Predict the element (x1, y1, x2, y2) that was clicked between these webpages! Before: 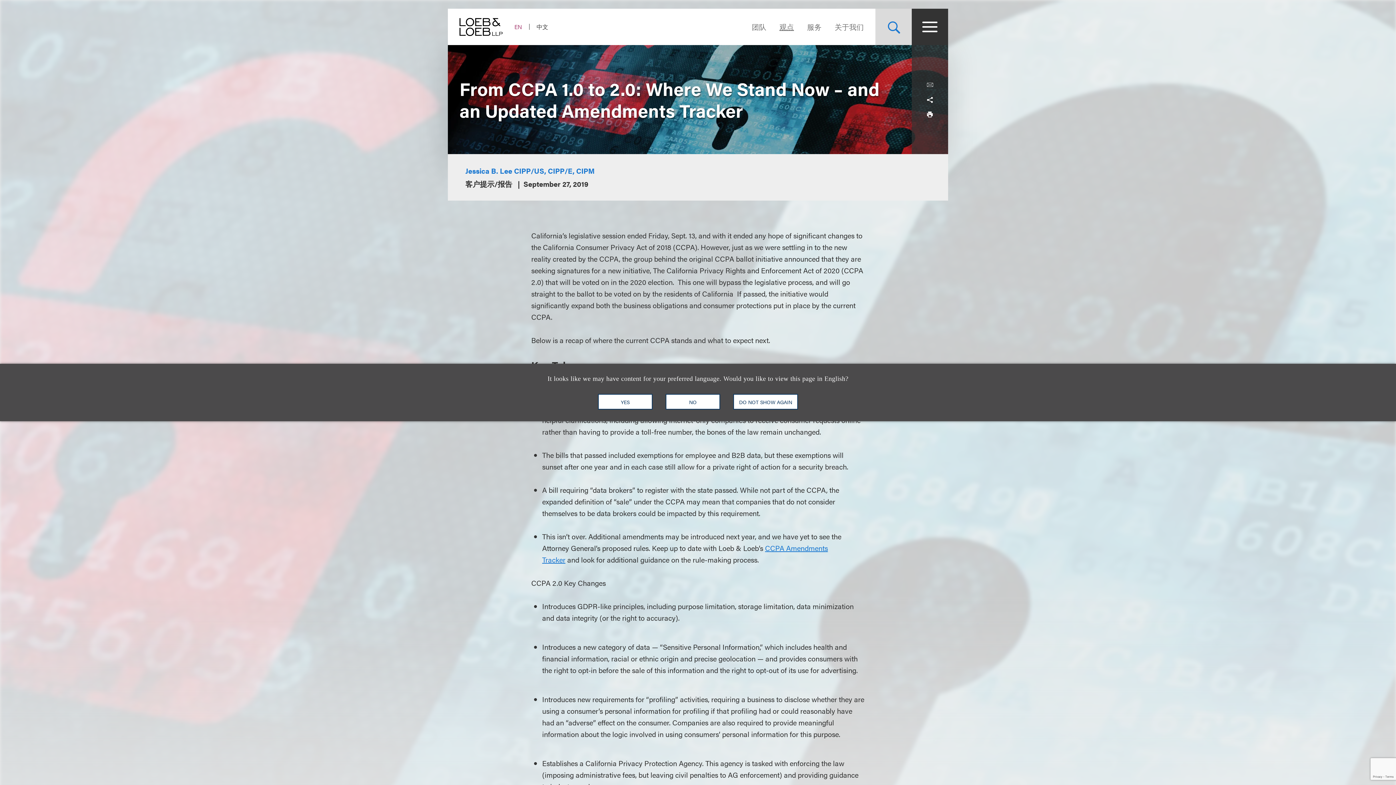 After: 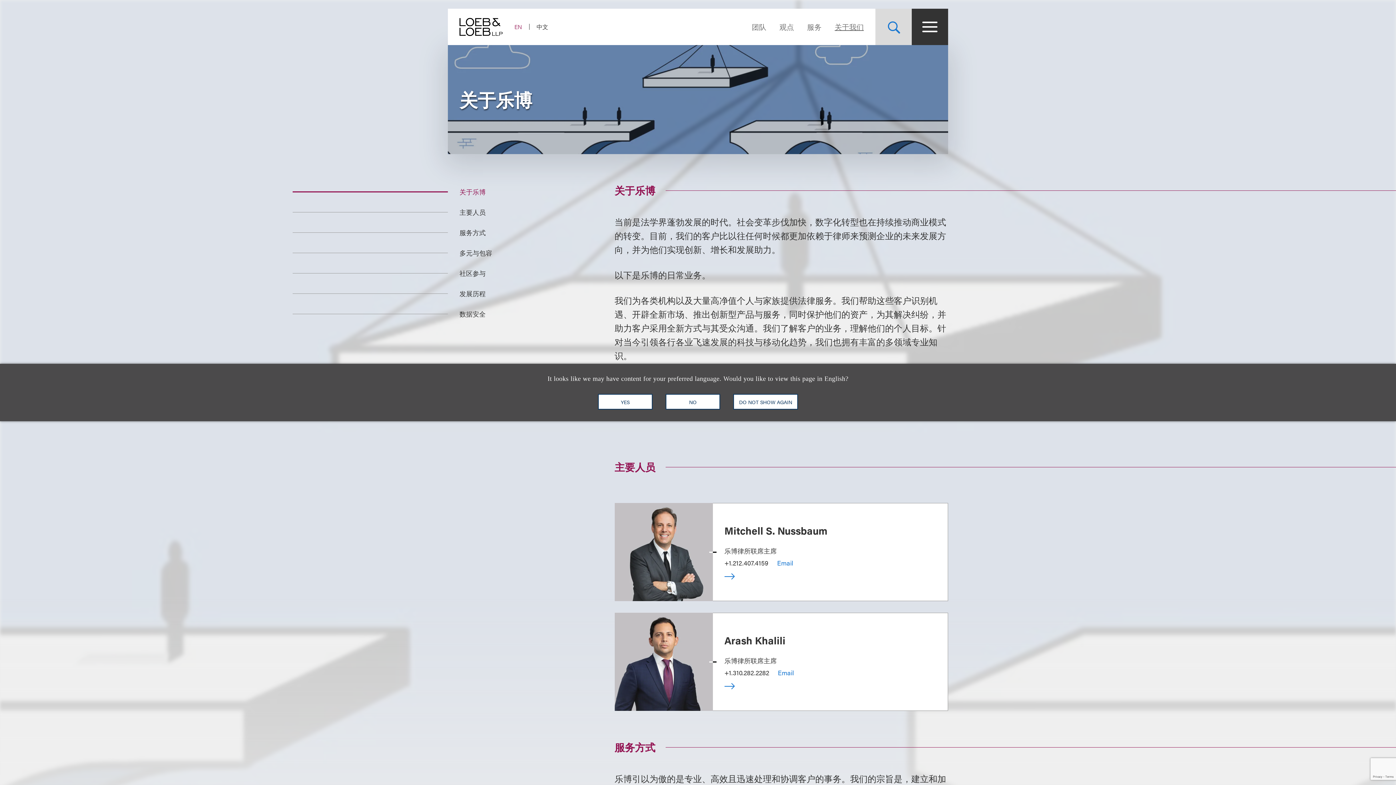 Action: label: Navigate to the About Loeb section bbox: (828, 21, 864, 32)